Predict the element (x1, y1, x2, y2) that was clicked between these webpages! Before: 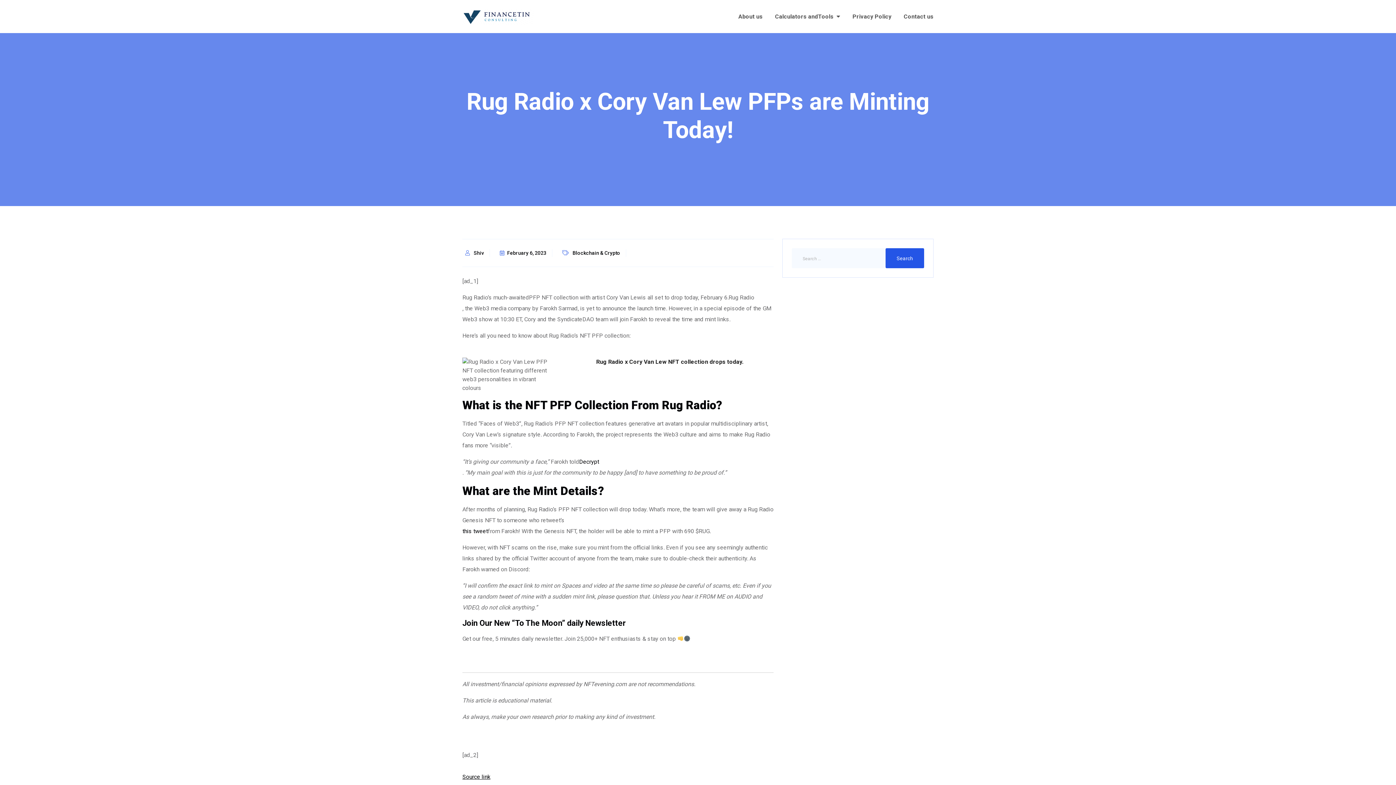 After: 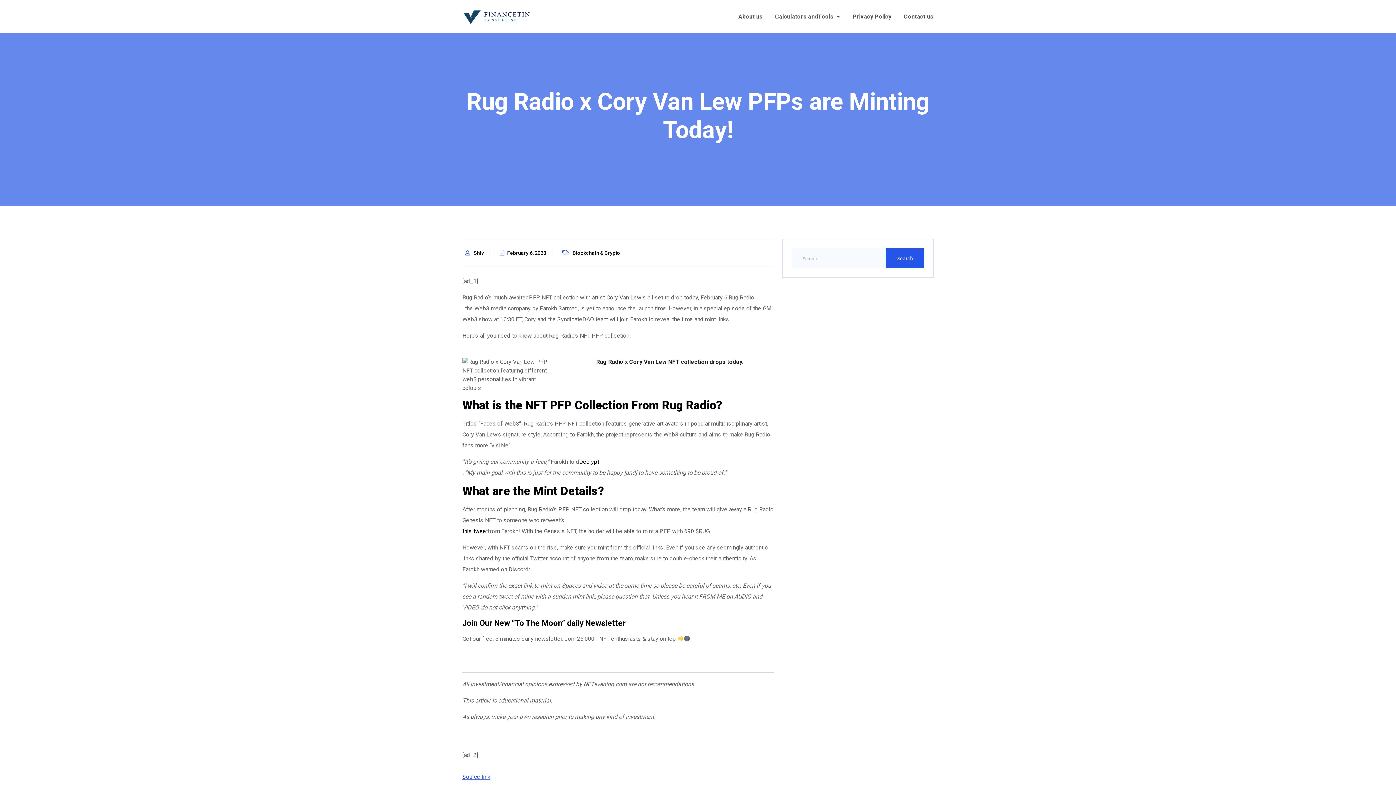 Action: bbox: (462, 772, 490, 782) label: Source link